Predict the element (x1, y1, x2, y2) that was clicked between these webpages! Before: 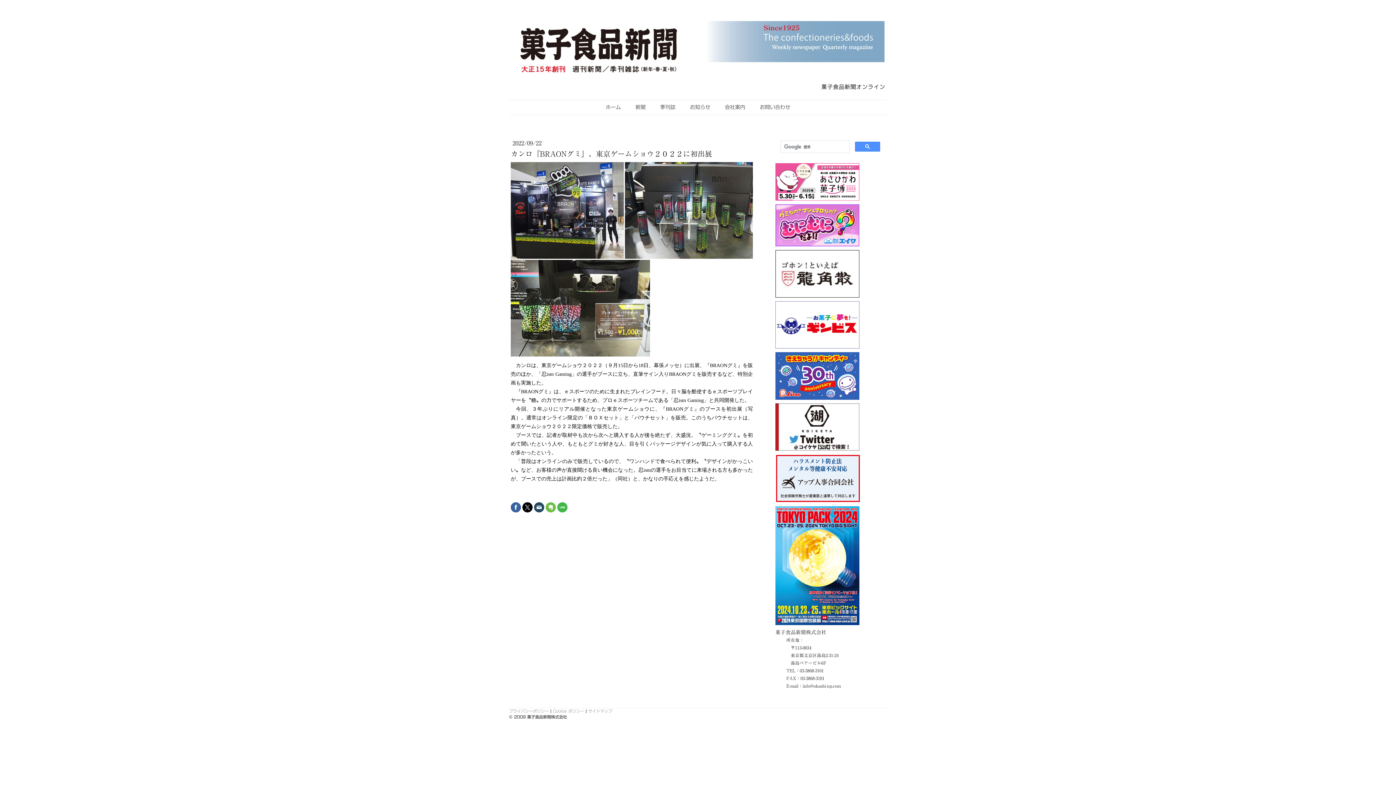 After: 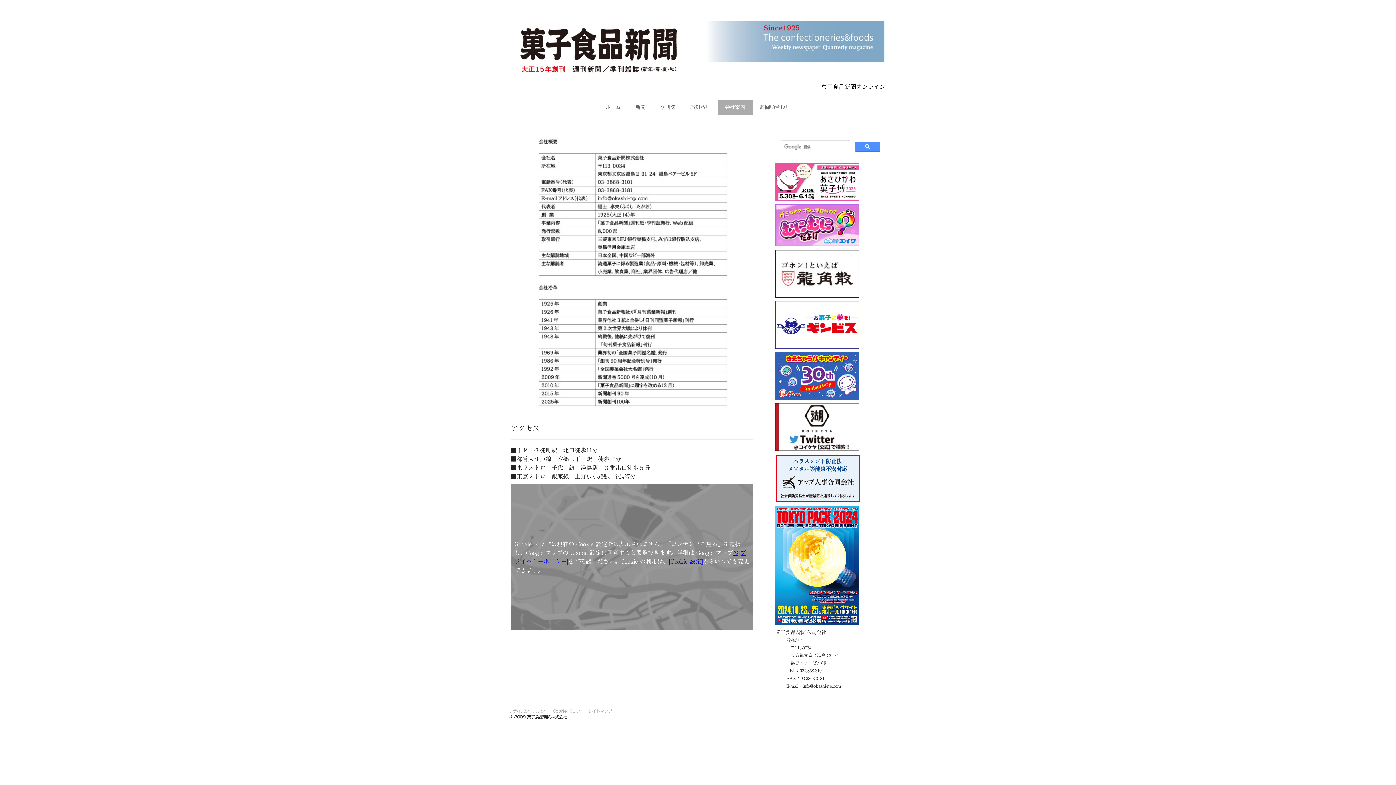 Action: label: 会社案内 bbox: (717, 99, 752, 114)